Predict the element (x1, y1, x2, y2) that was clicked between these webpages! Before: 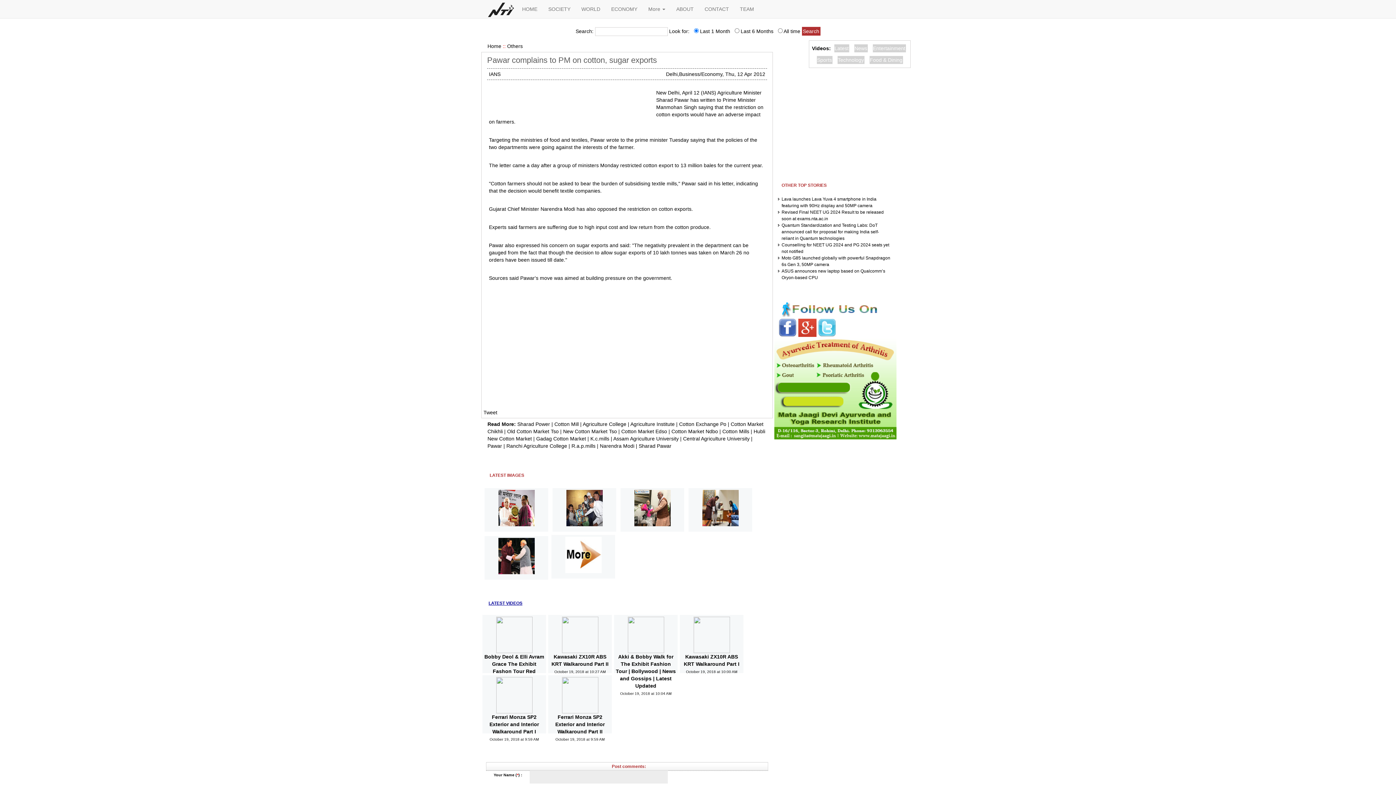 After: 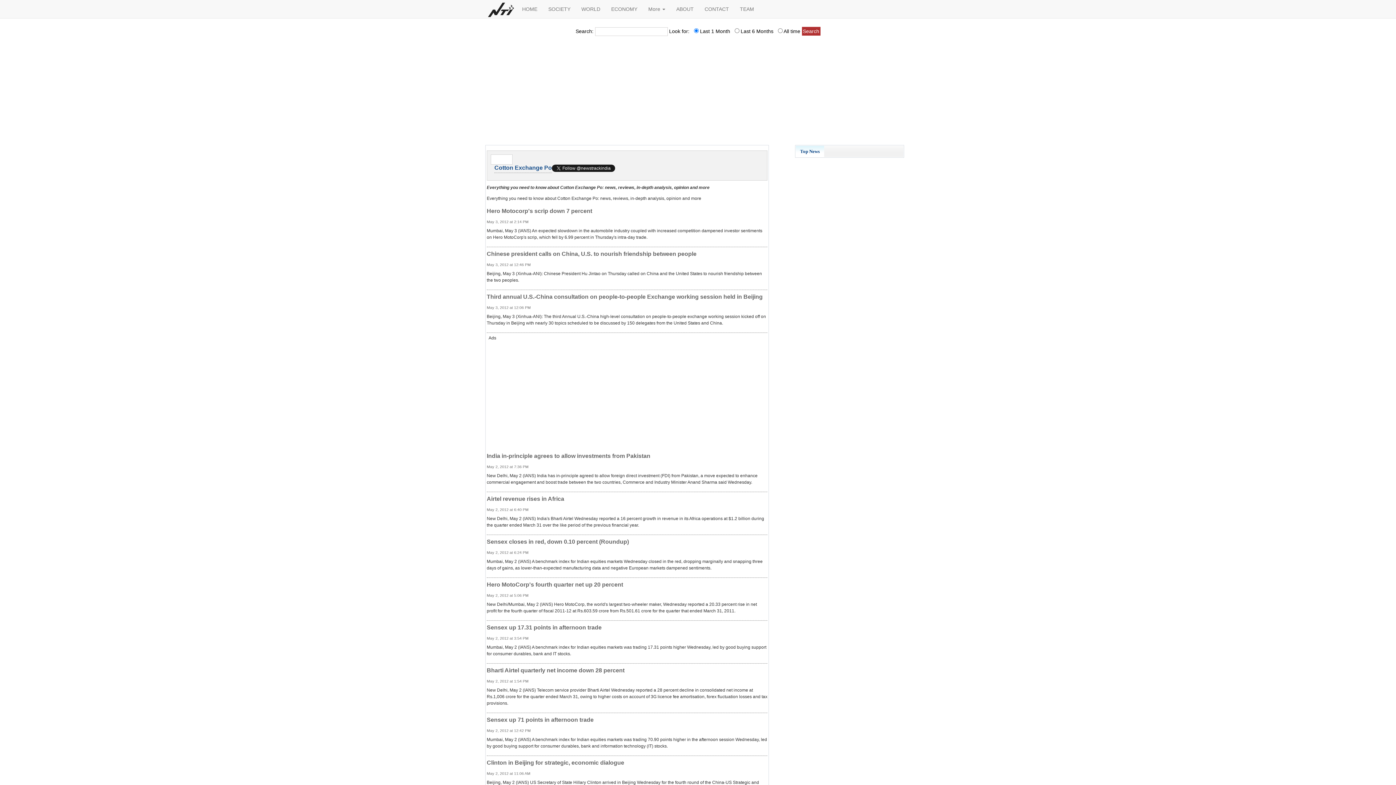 Action: bbox: (679, 421, 726, 427) label: Cotton Exchange Po